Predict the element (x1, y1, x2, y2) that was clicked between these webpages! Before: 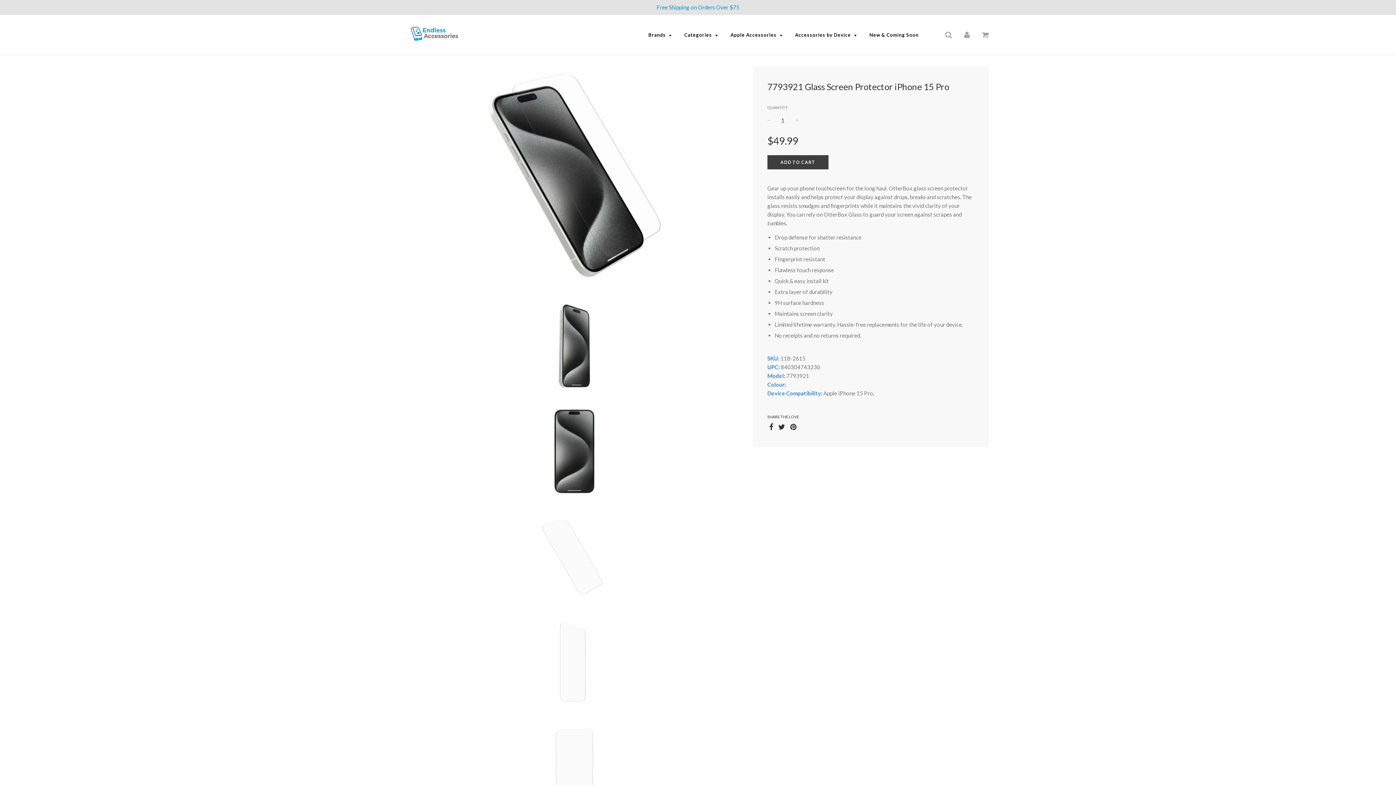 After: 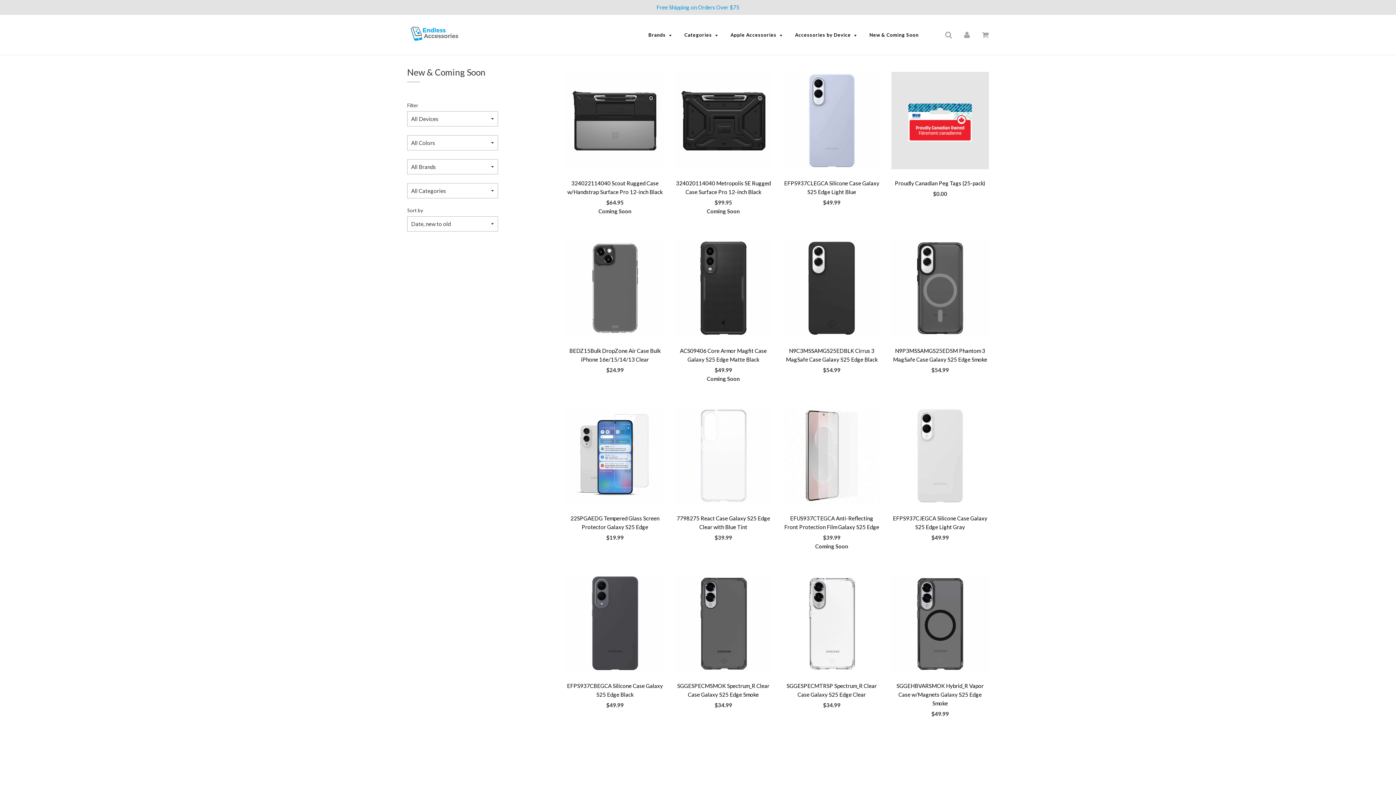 Action: bbox: (864, 26, 918, 43) label: New & Coming Soon